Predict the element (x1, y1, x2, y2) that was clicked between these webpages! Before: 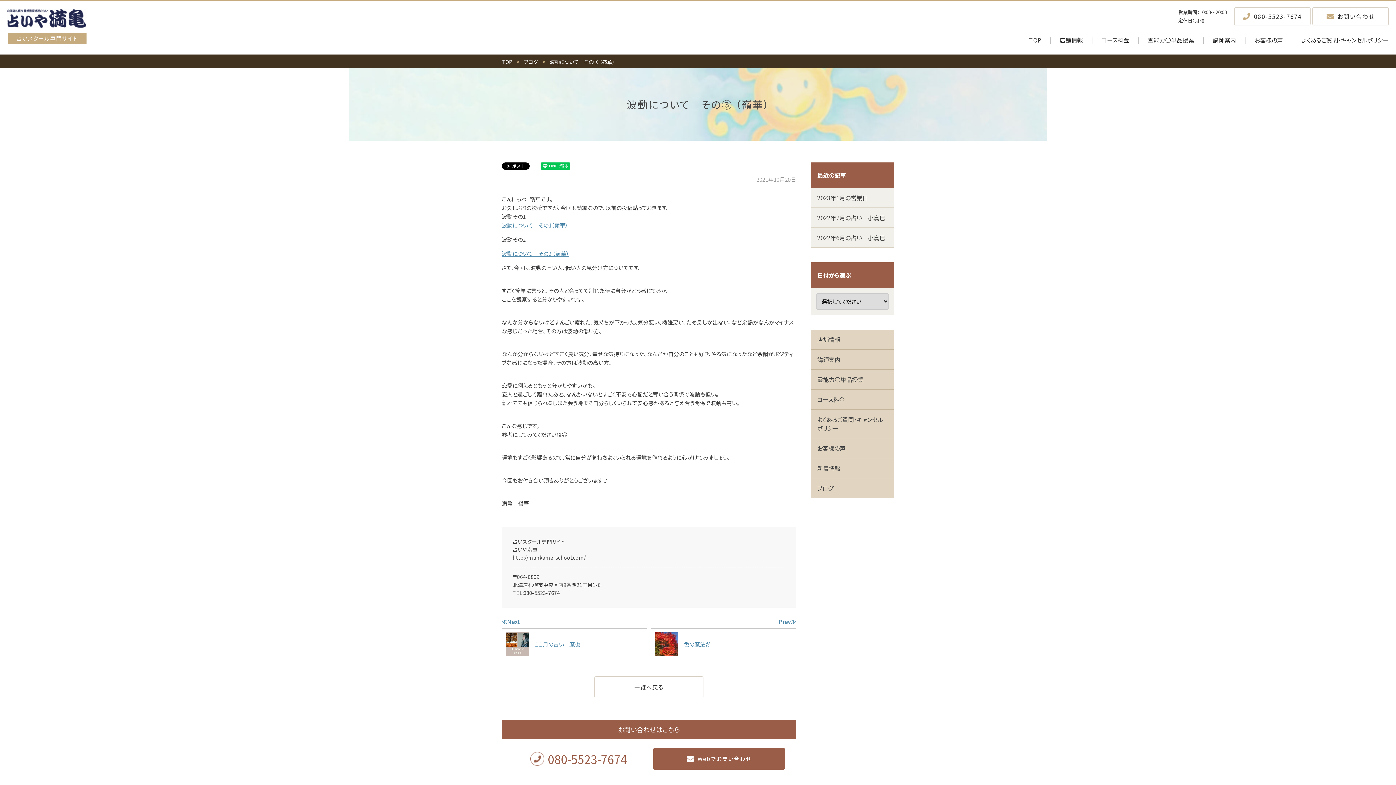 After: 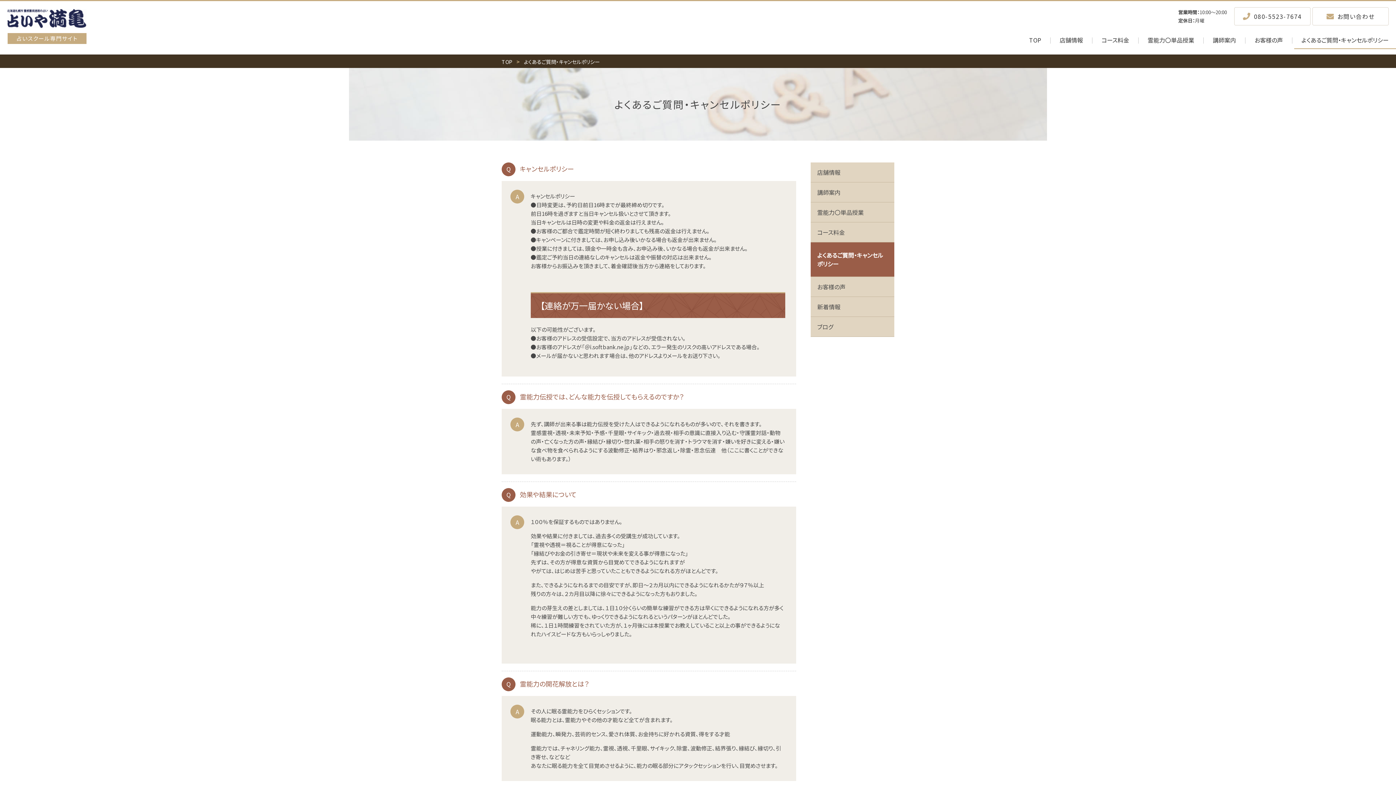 Action: bbox: (810, 409, 894, 438) label: よくあるご質問・キャンセルポリシー